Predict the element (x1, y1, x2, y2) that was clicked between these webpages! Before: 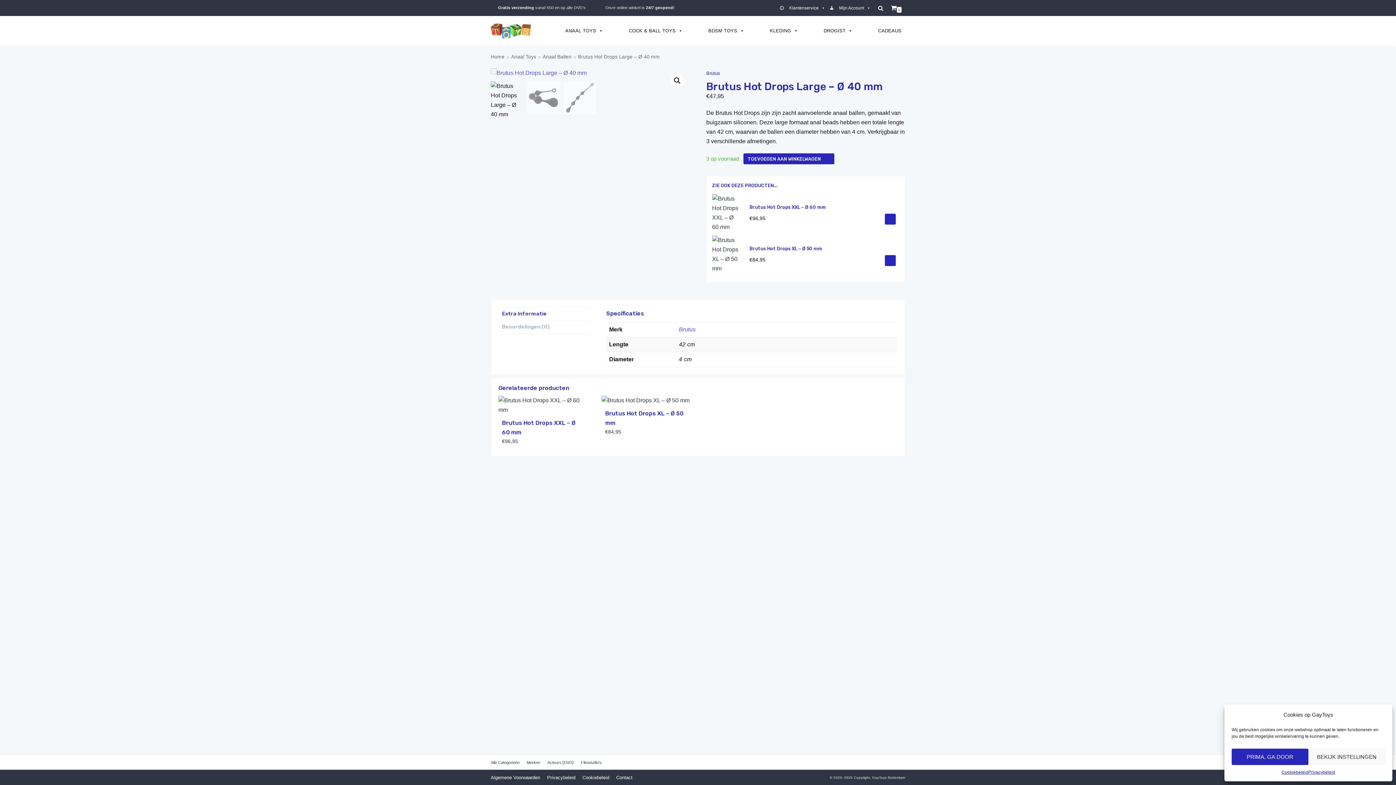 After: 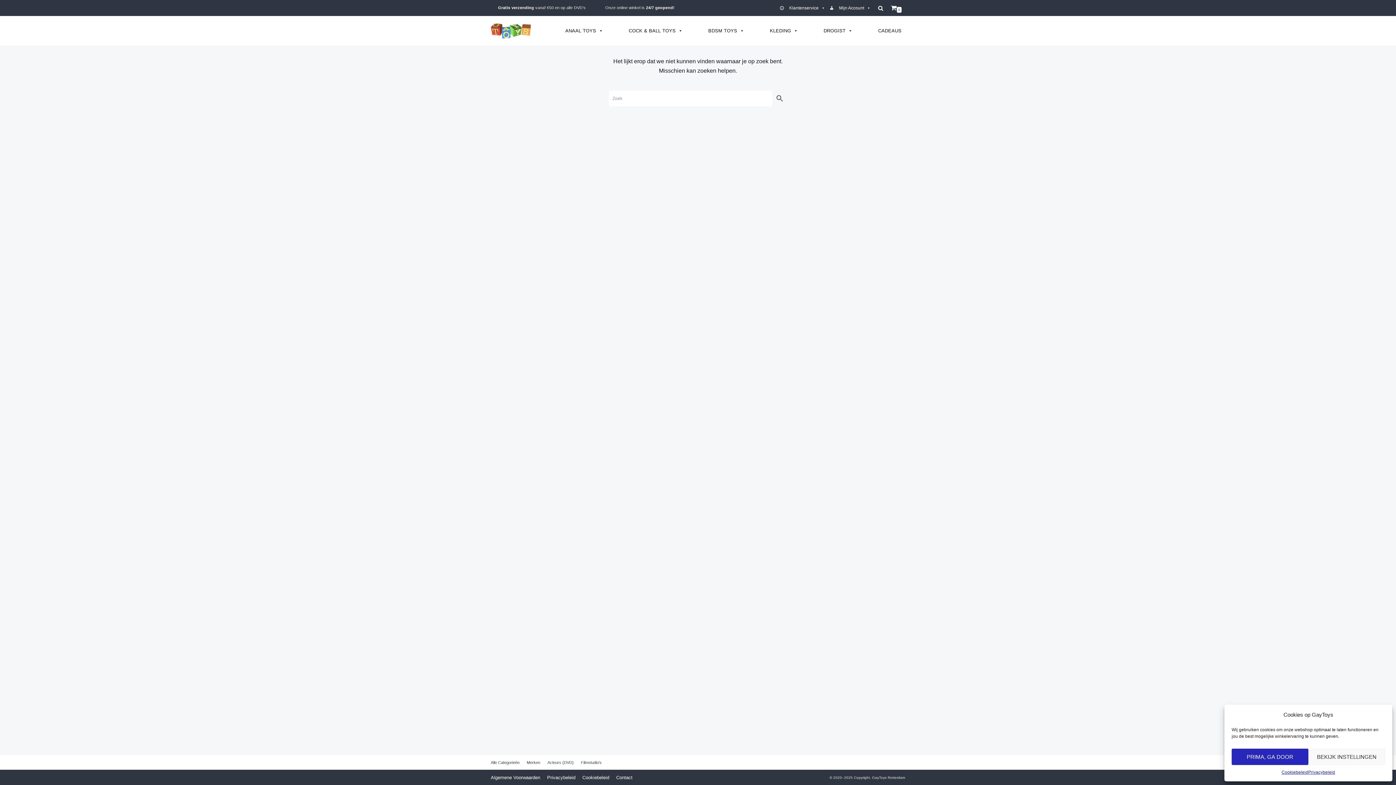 Action: label: Brutus bbox: (679, 326, 695, 332)